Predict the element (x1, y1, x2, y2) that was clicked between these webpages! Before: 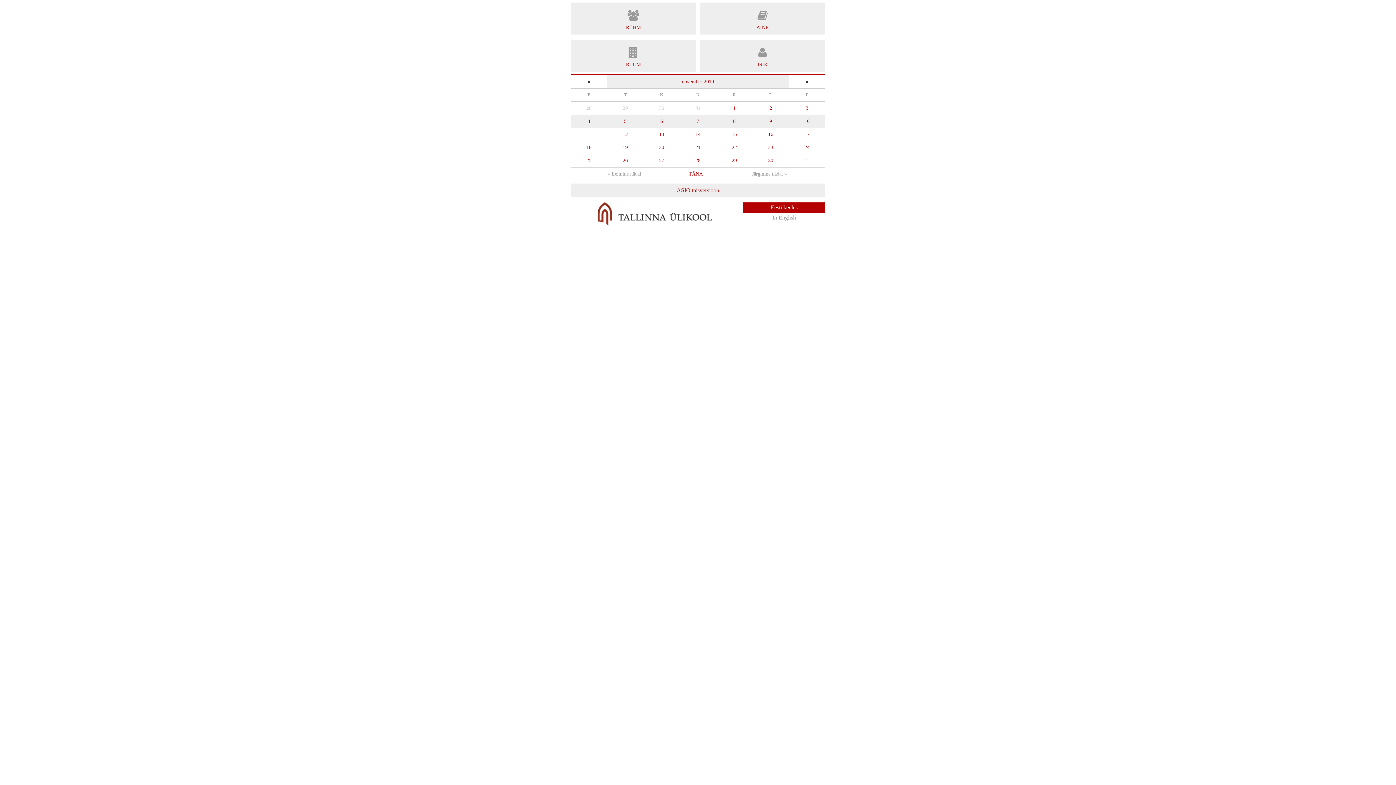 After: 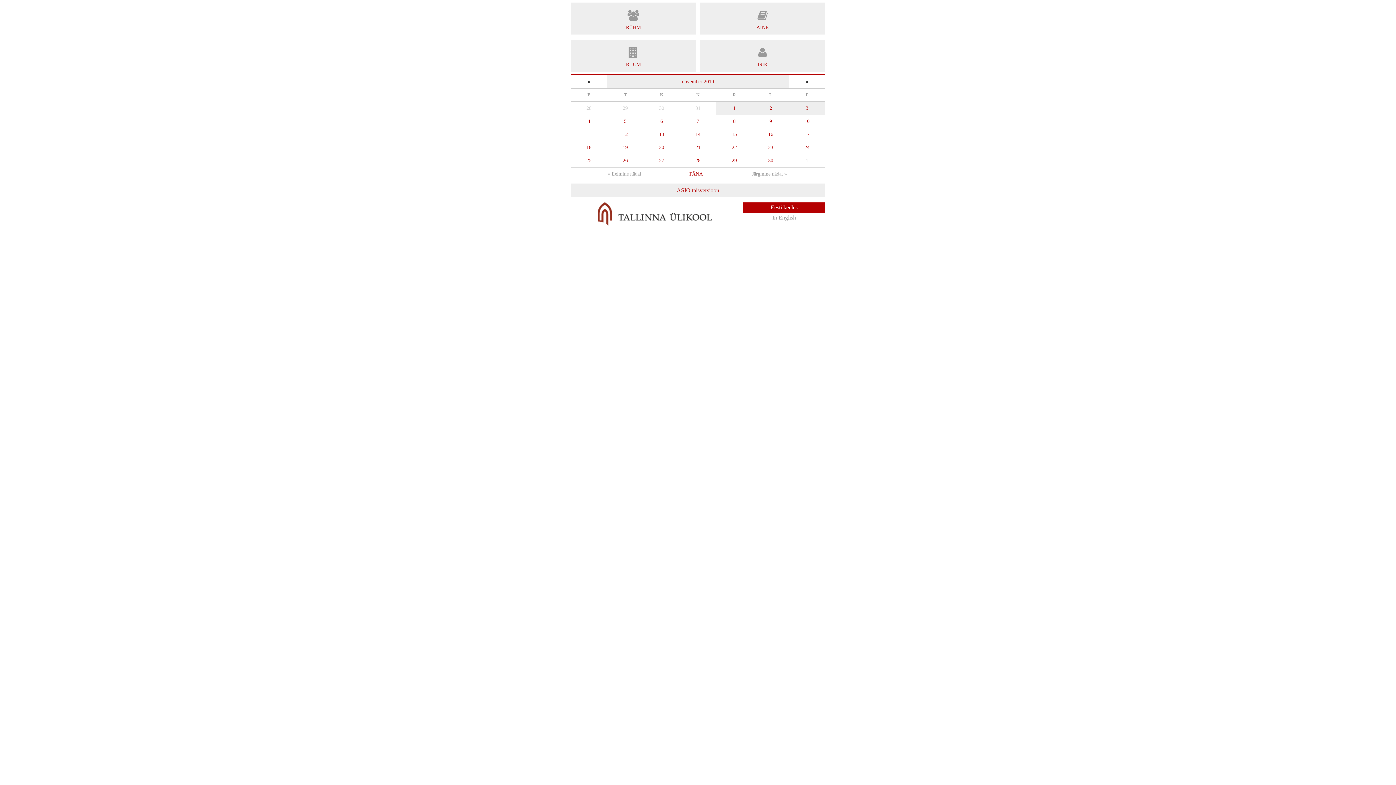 Action: label: 1 bbox: (716, 101, 752, 114)